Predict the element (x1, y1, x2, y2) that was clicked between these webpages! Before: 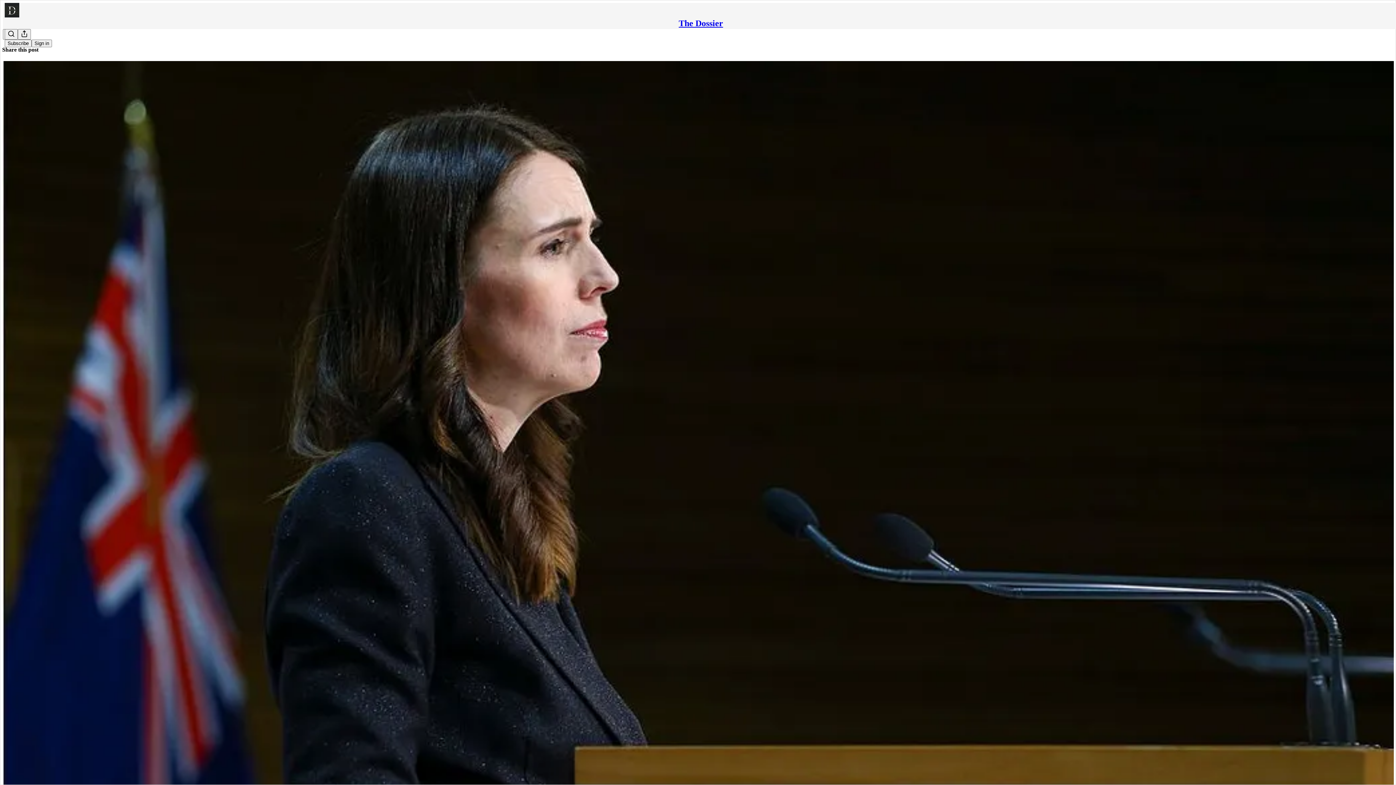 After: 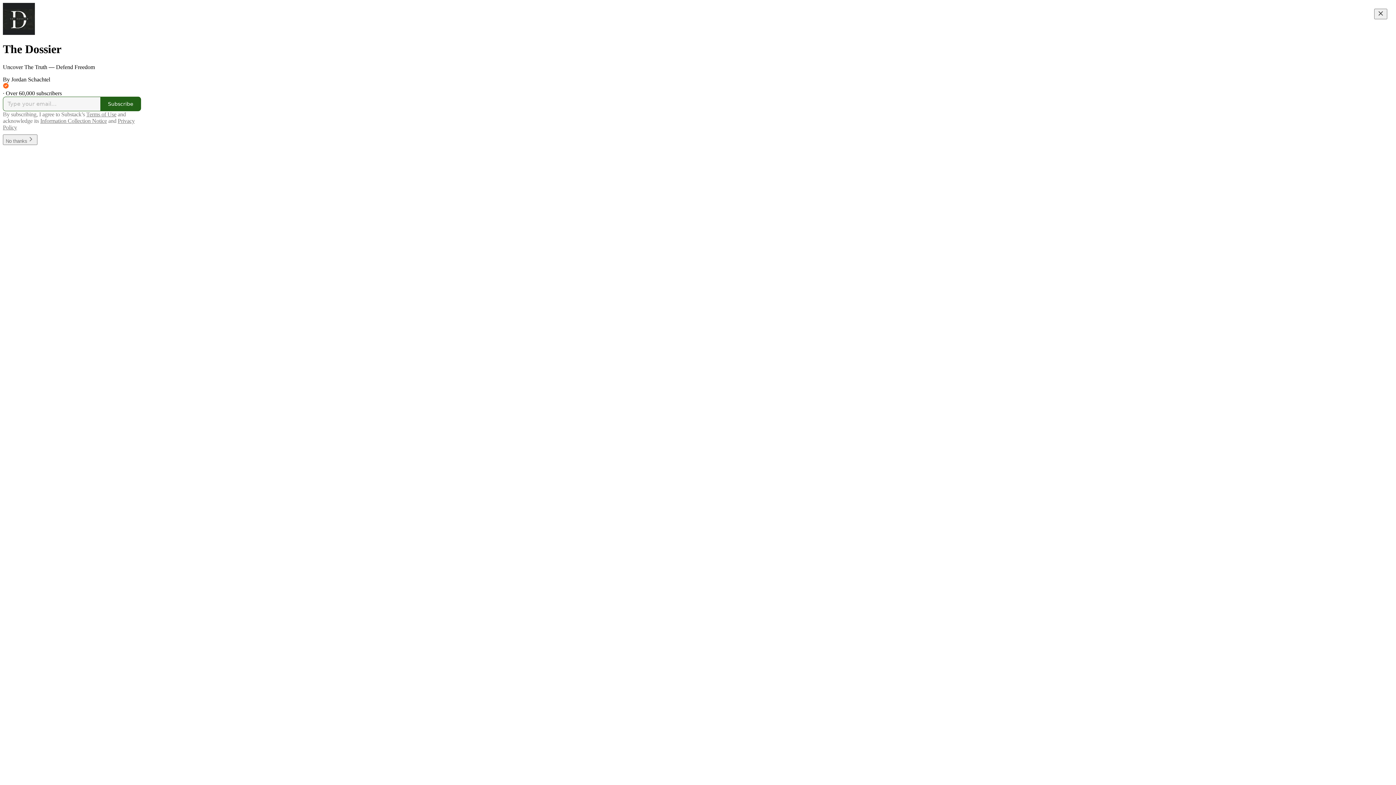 Action: bbox: (678, 18, 723, 28) label: The Dossier